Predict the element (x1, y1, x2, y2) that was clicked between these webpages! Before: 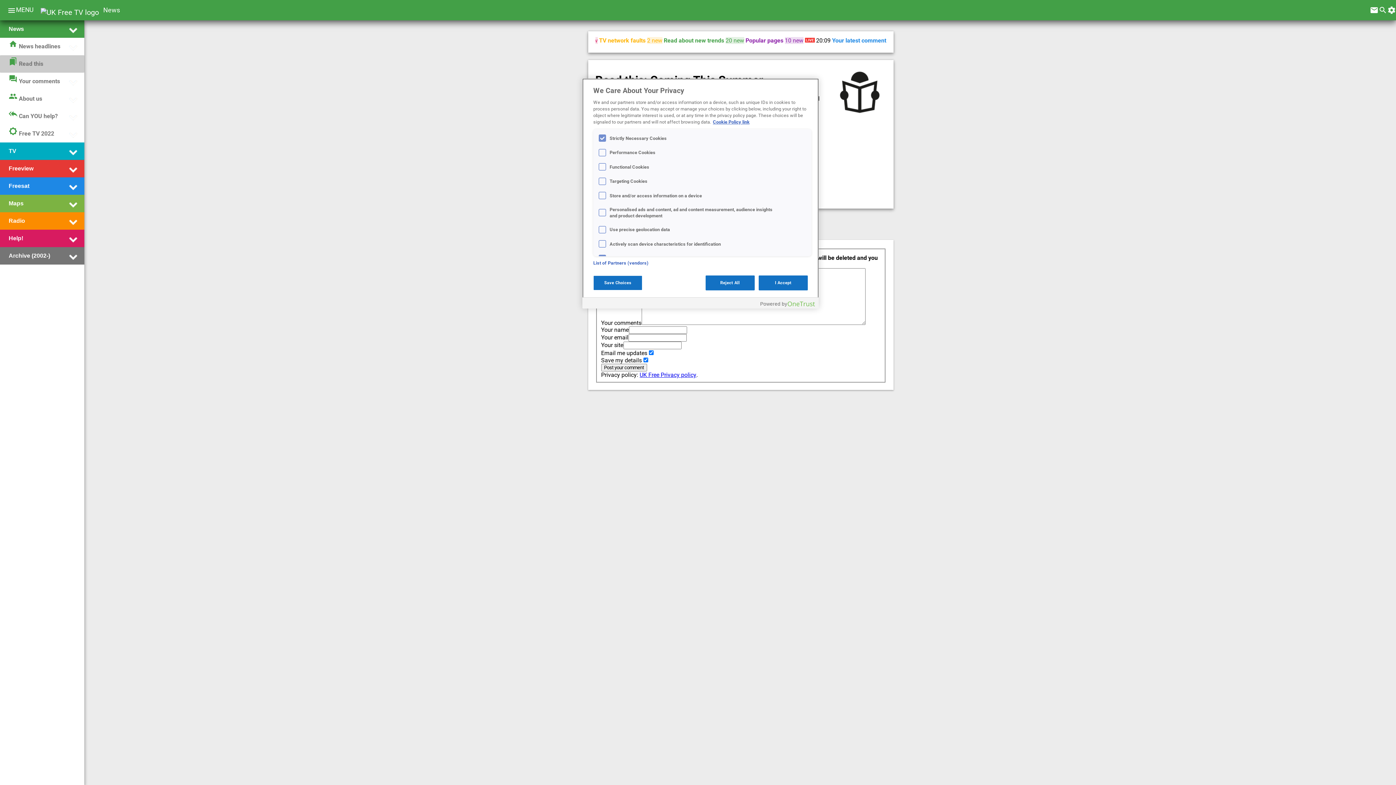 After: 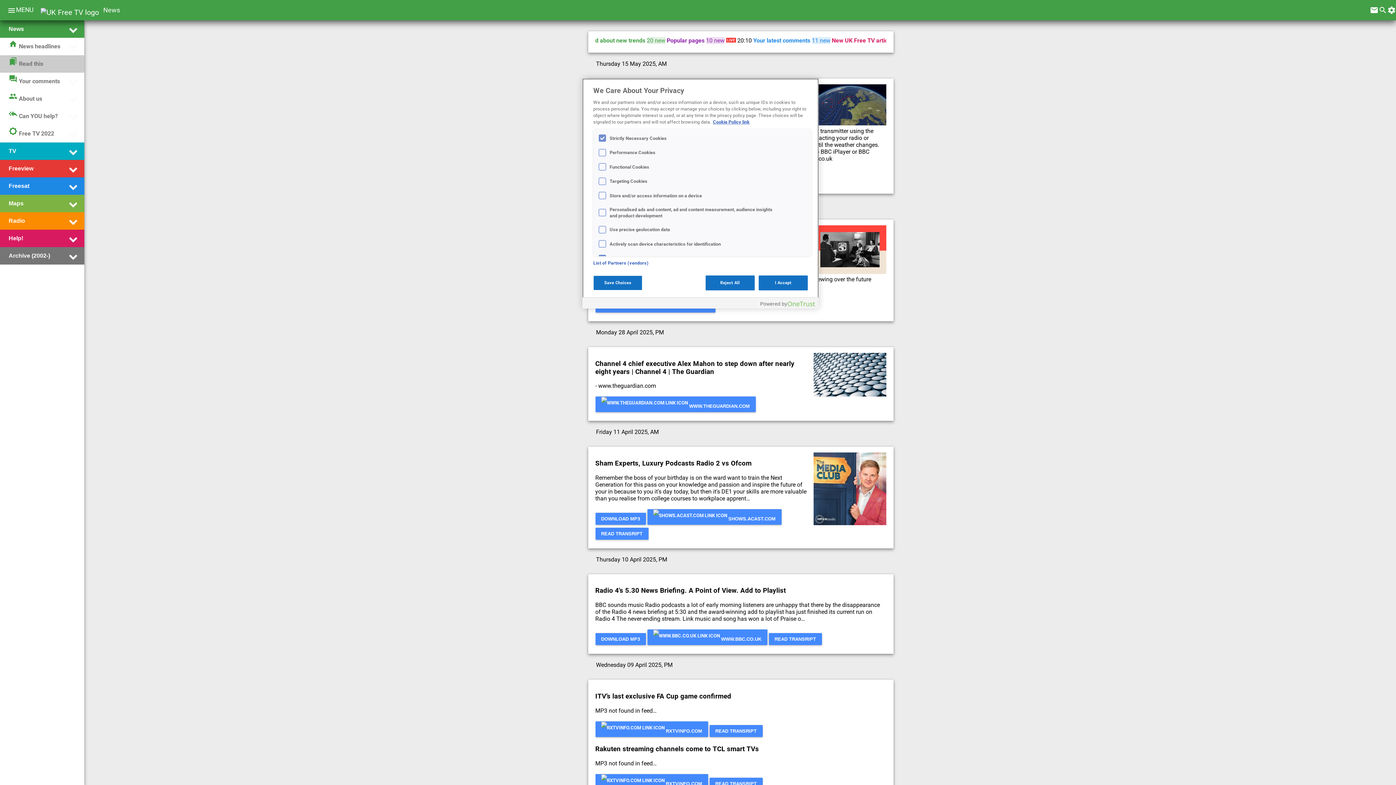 Action: bbox: (8, 56, 43, 71) label: bookmarksRead this